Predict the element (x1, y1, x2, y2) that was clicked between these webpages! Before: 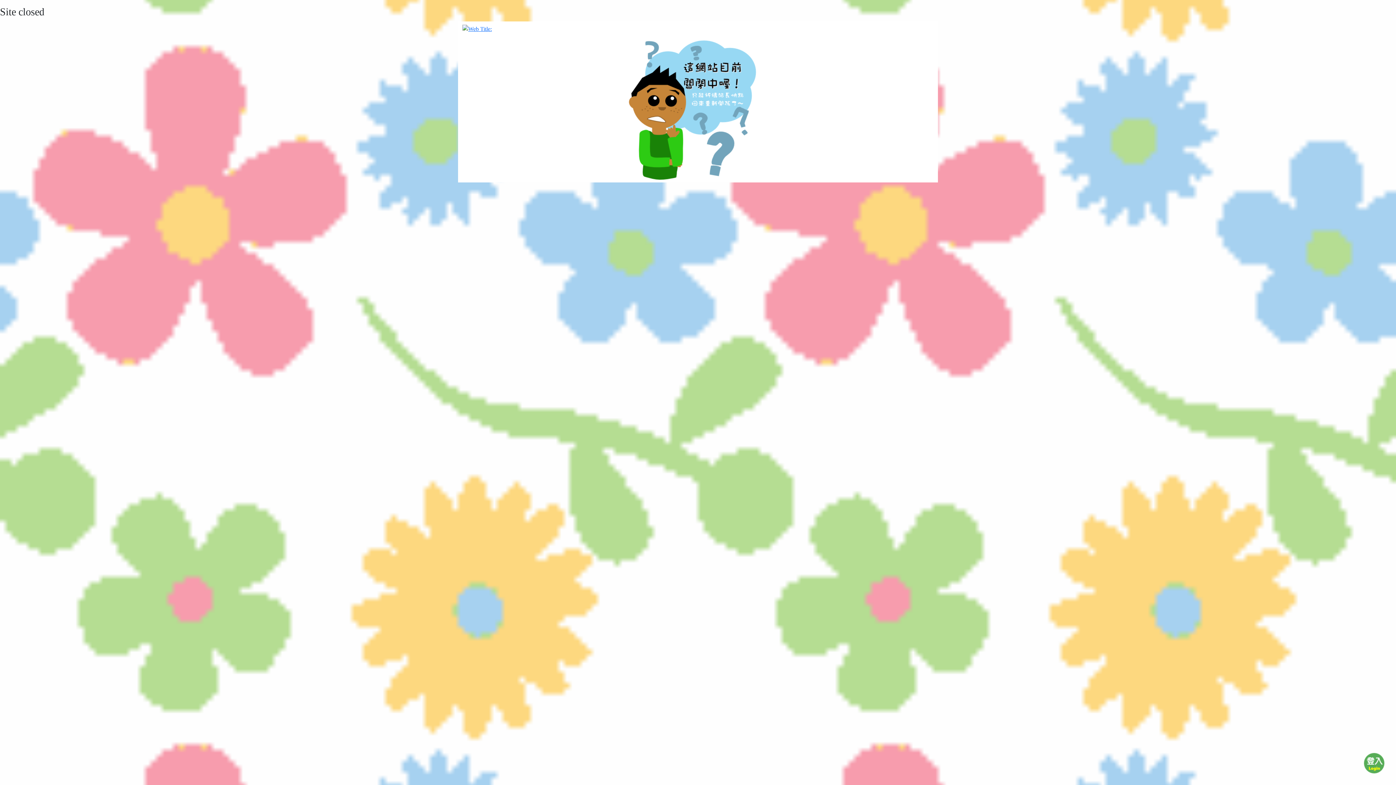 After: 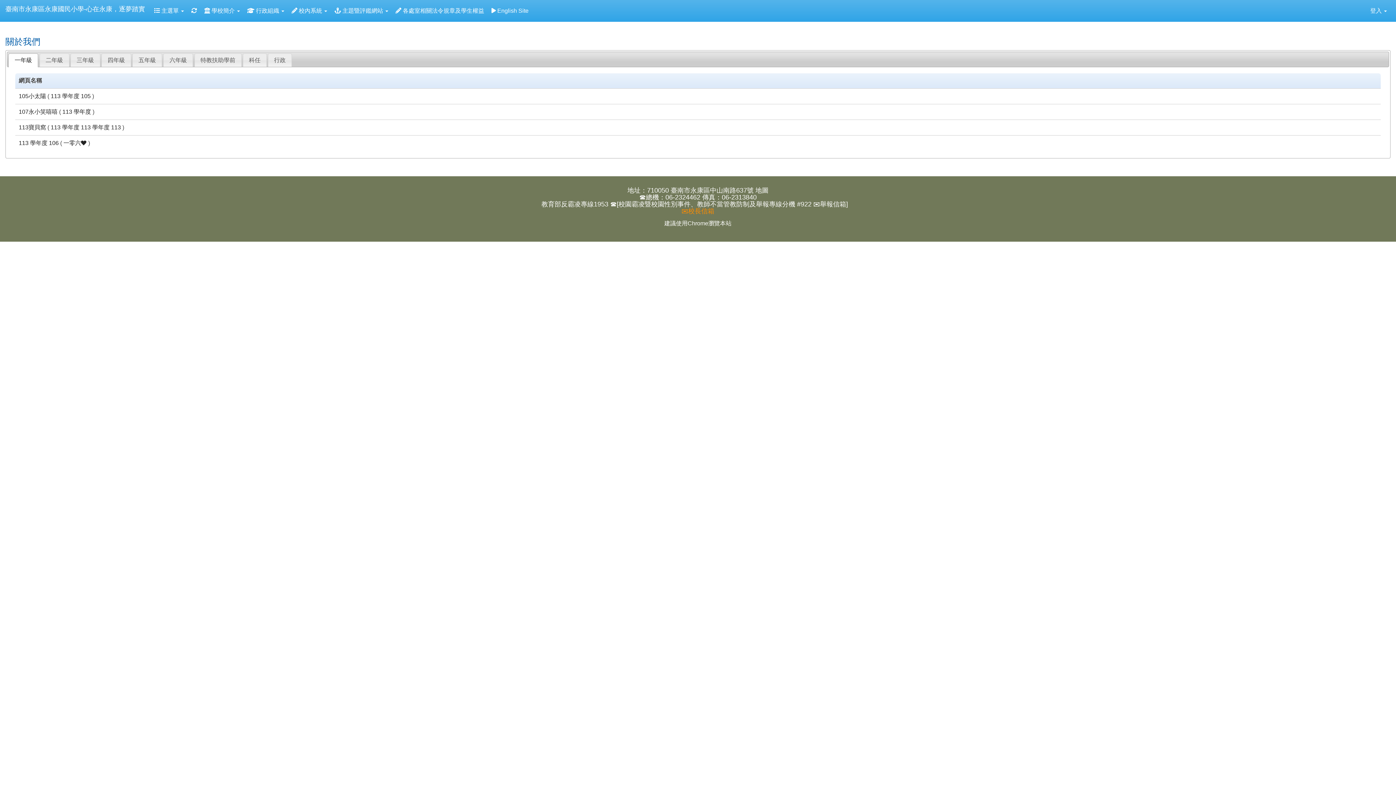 Action: bbox: (626, 106, 769, 112)